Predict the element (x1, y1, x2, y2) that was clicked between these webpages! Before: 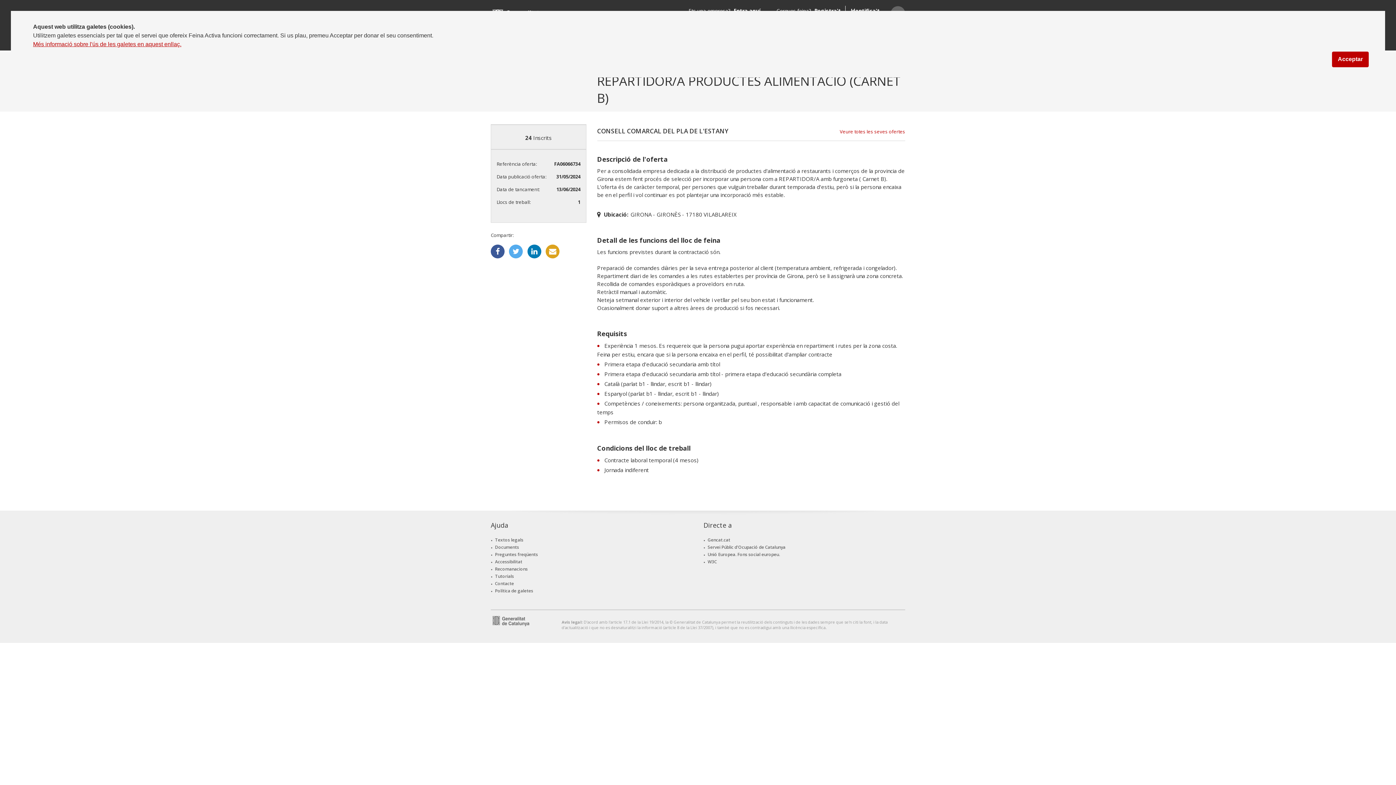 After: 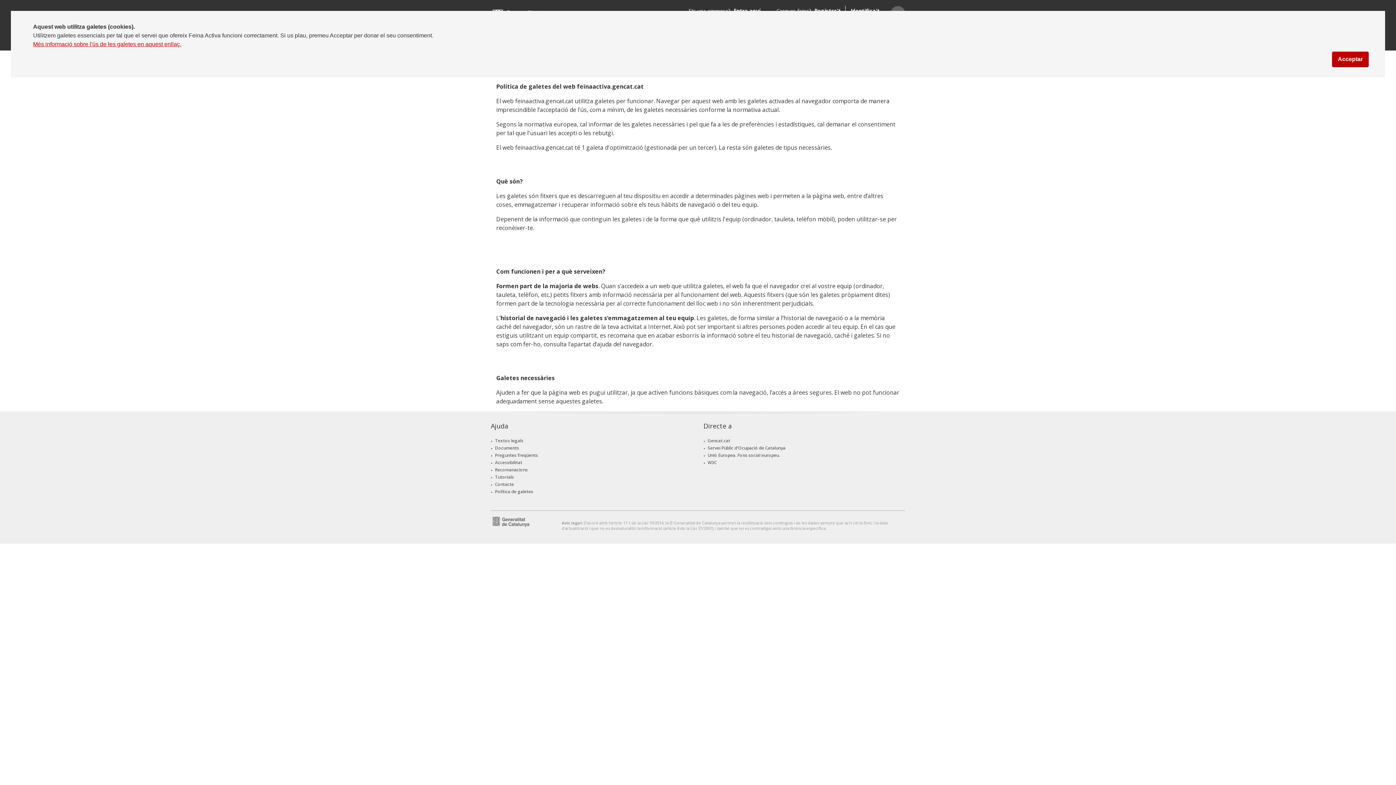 Action: bbox: (33, 41, 181, 47) label: Més informació sobre l'ús de les galetes en aquest enllaç.